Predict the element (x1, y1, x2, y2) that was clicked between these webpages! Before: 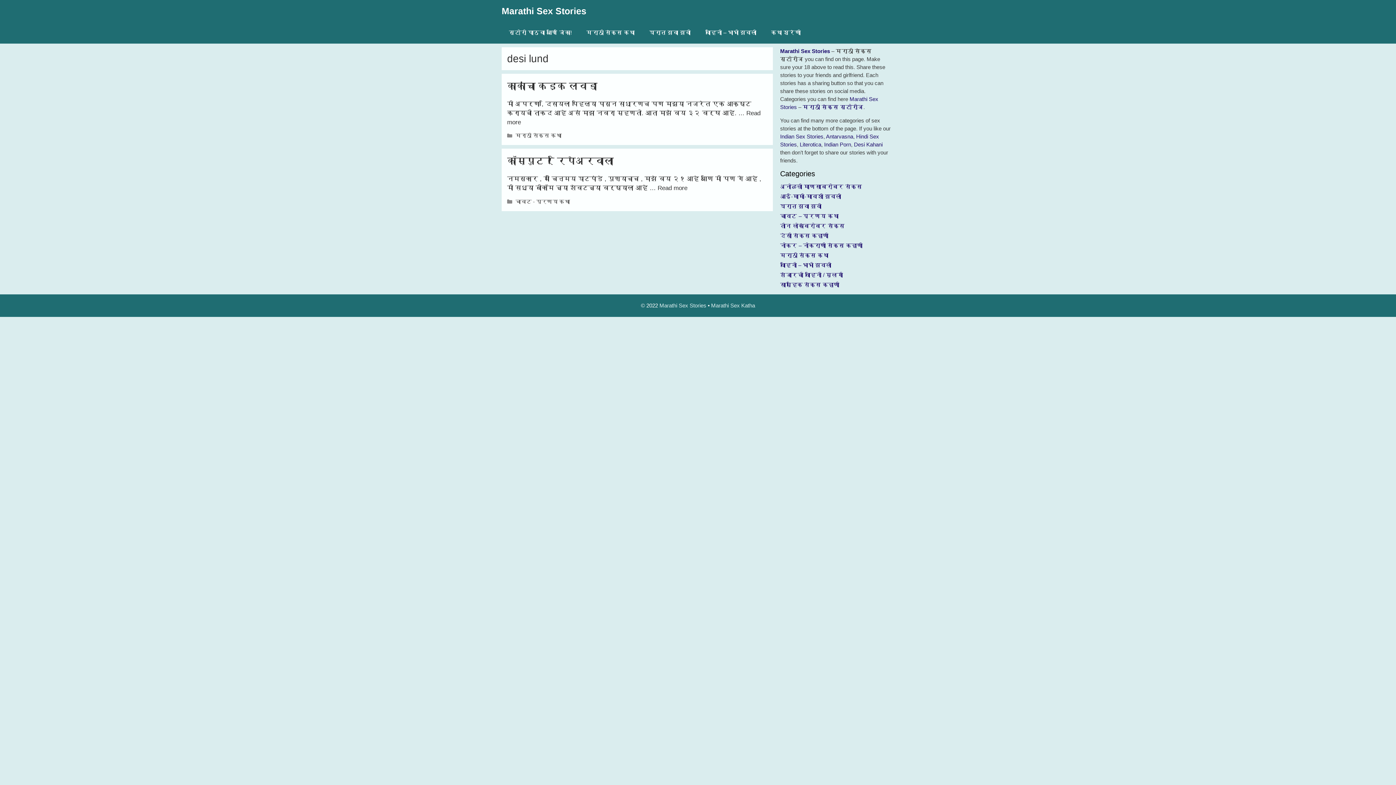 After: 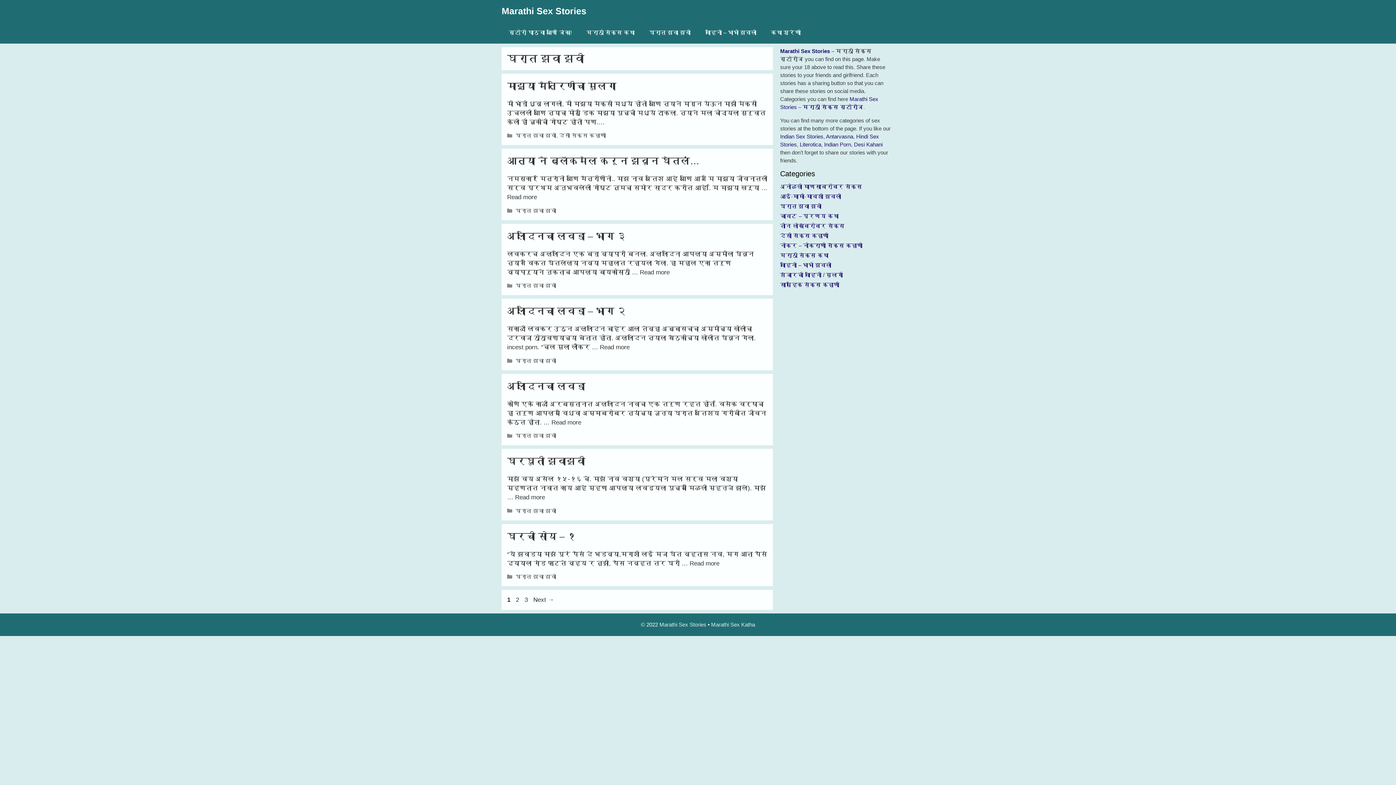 Action: label: घरात झवा झवी bbox: (642, 21, 698, 43)